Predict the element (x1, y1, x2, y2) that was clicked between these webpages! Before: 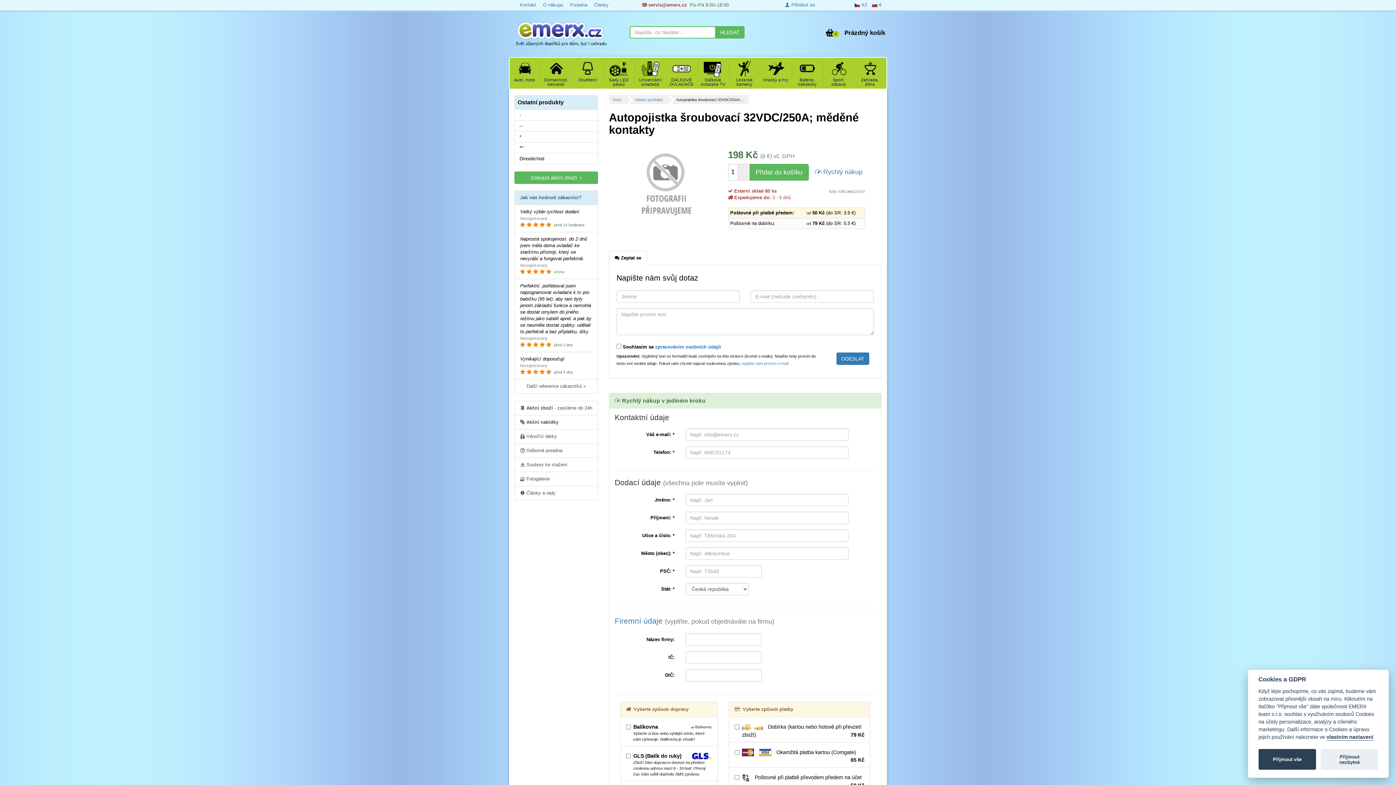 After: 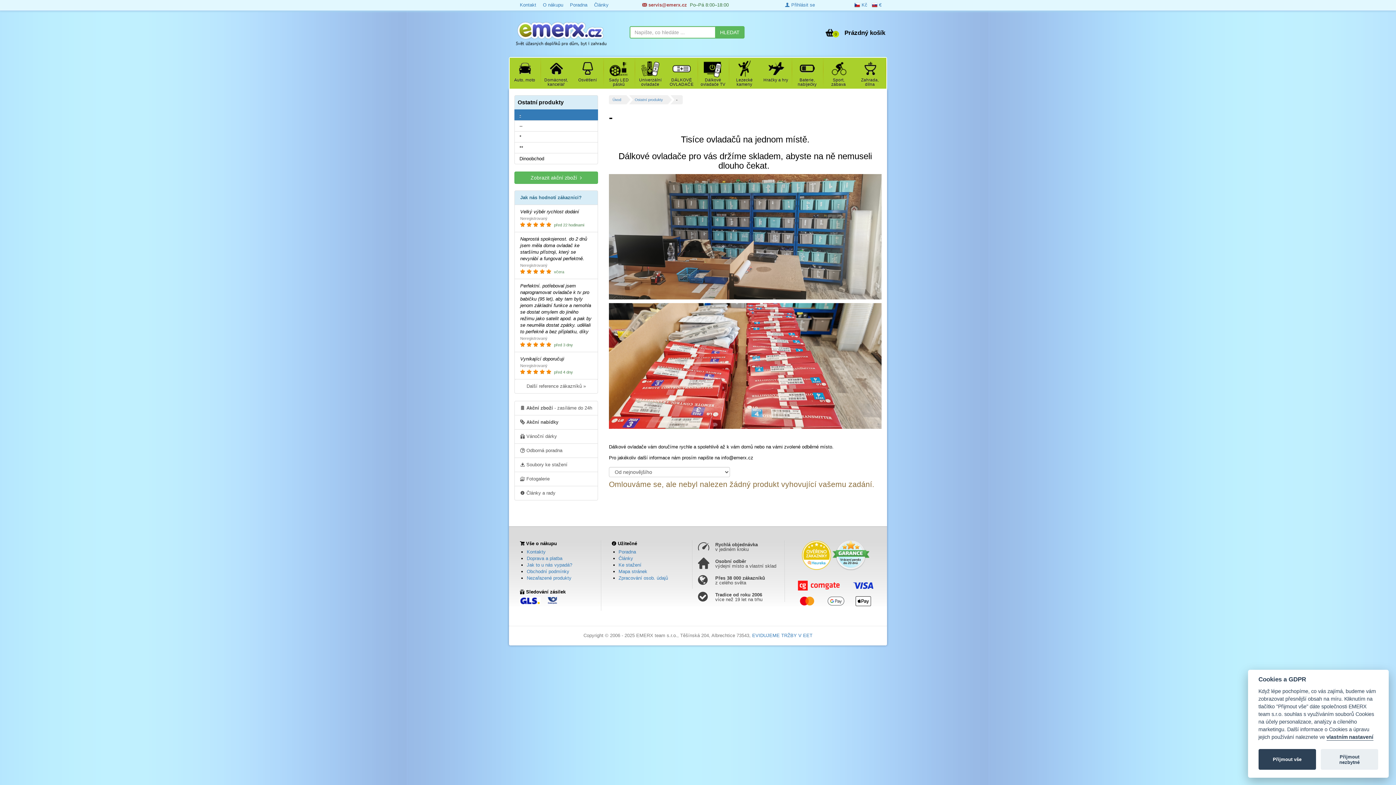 Action: bbox: (519, 112, 596, 117) label: -